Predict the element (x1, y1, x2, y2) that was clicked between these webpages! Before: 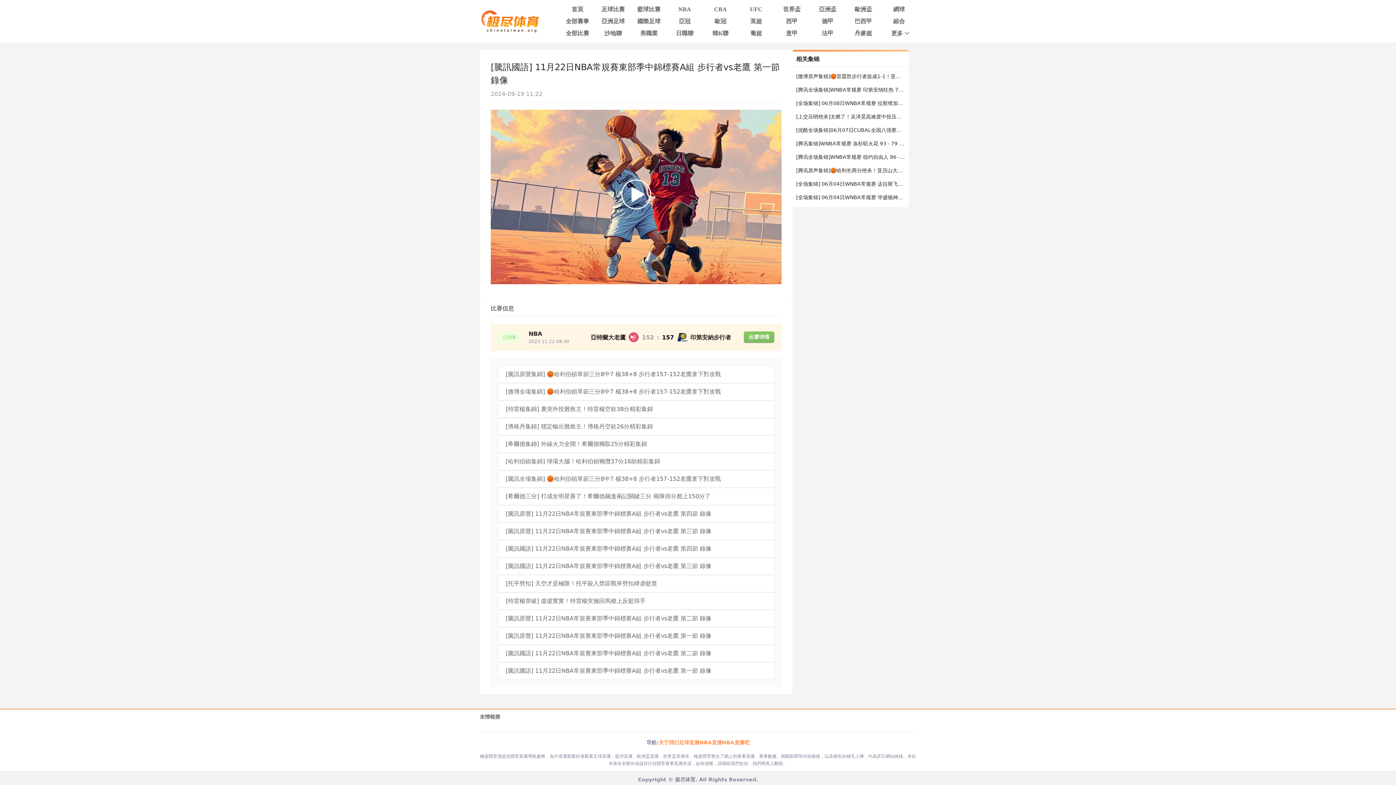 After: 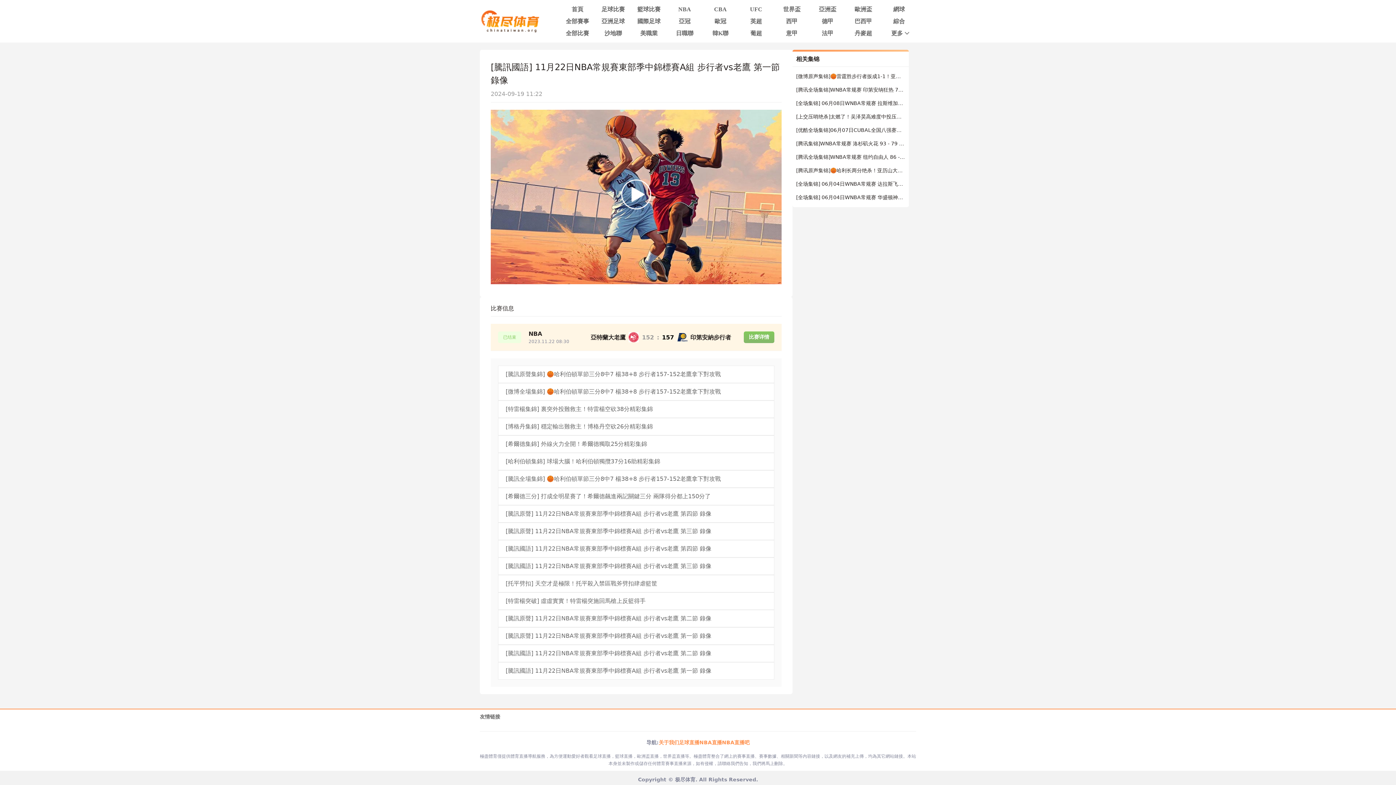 Action: label: [博格丹集錦] 穩定輸出難救主！博格丹空砍26分精彩集錦 bbox: (498, 418, 774, 435)